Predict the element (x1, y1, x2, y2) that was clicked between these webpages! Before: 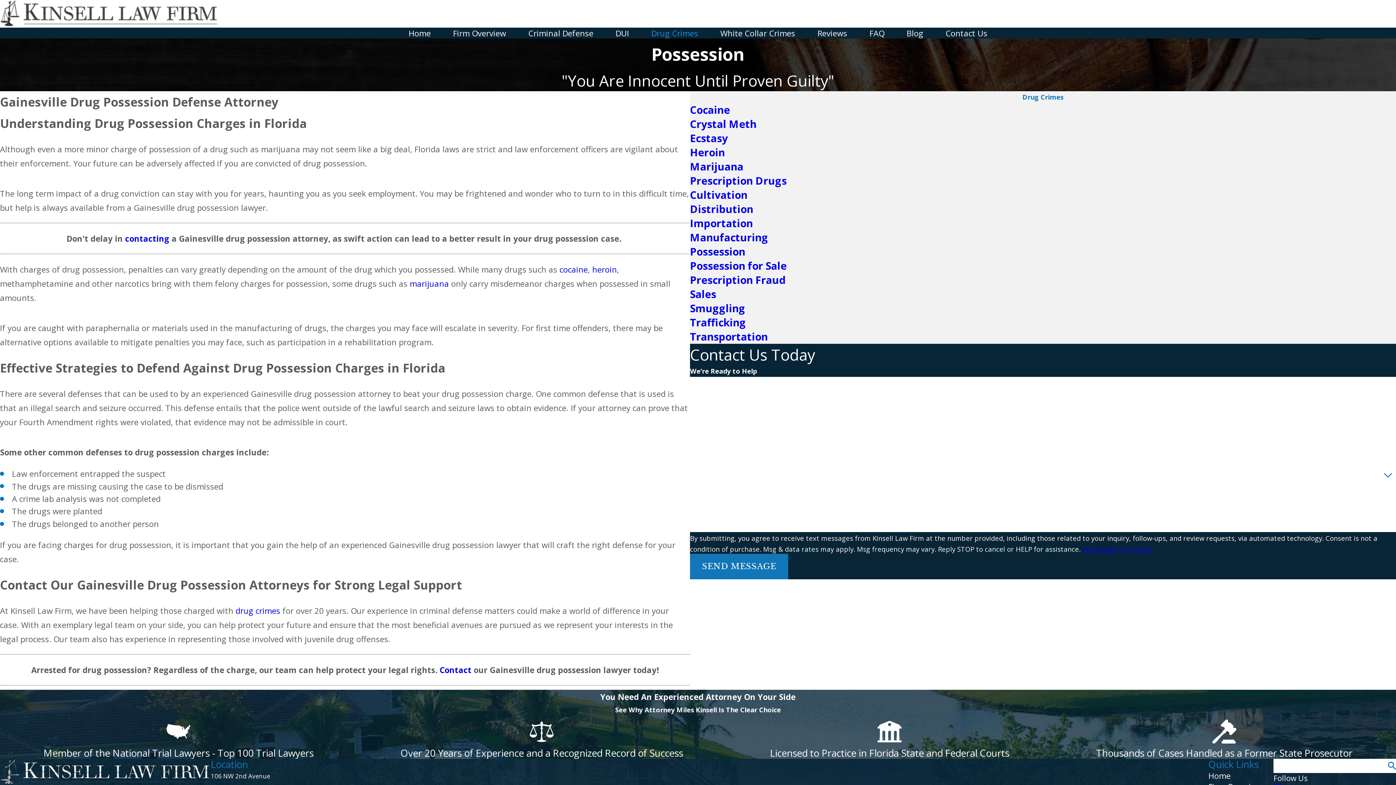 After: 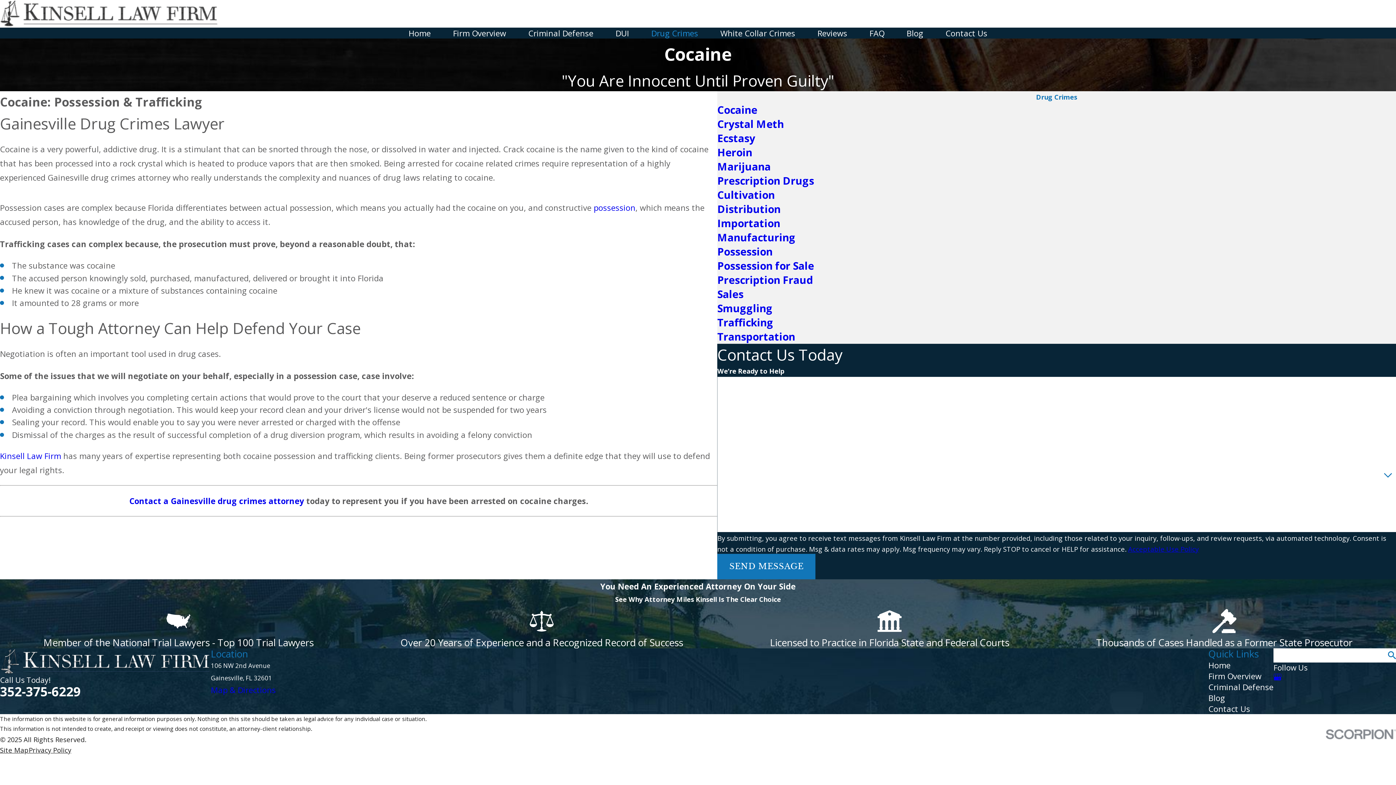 Action: label: Cocaine bbox: (690, 102, 1396, 117)